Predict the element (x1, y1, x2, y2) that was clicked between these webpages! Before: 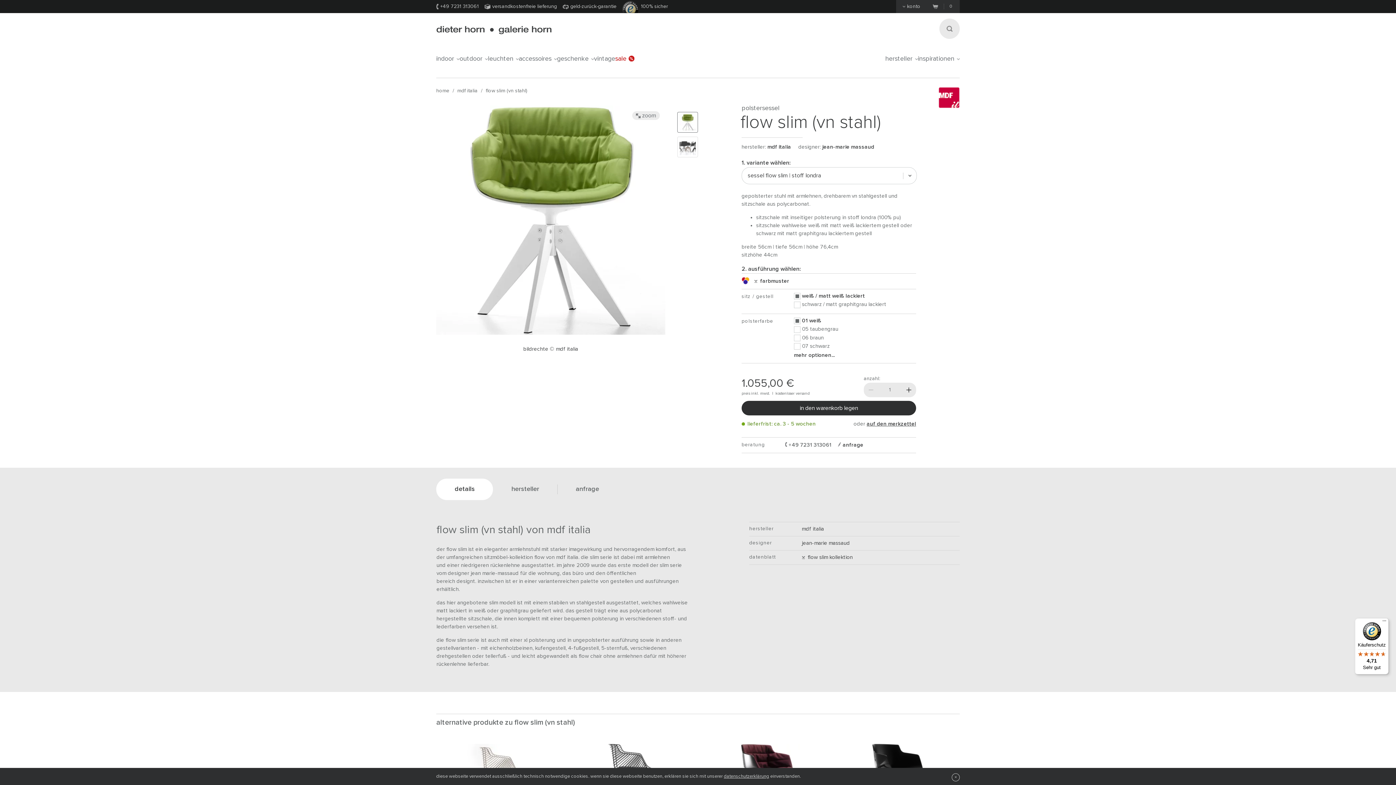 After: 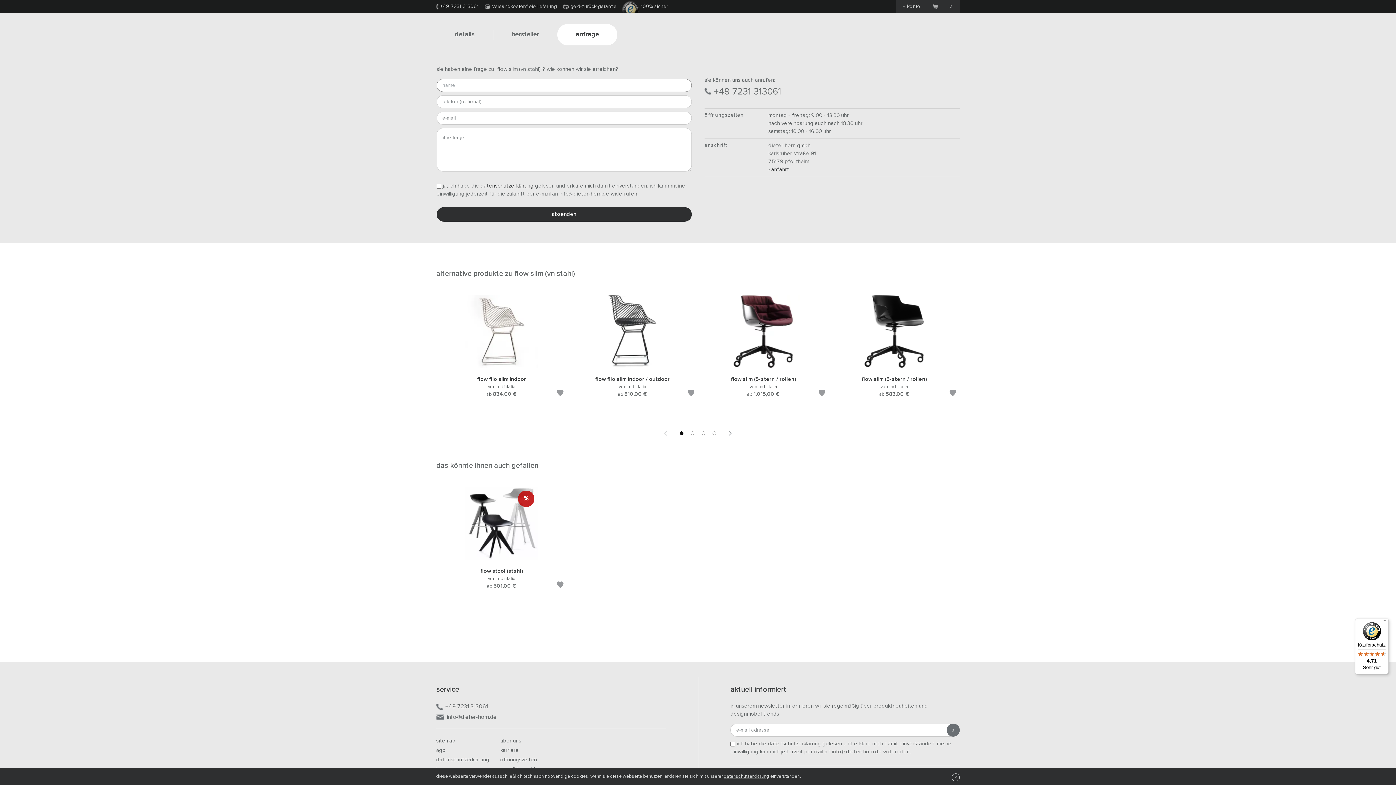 Action: label:  anfrage bbox: (841, 442, 863, 448)